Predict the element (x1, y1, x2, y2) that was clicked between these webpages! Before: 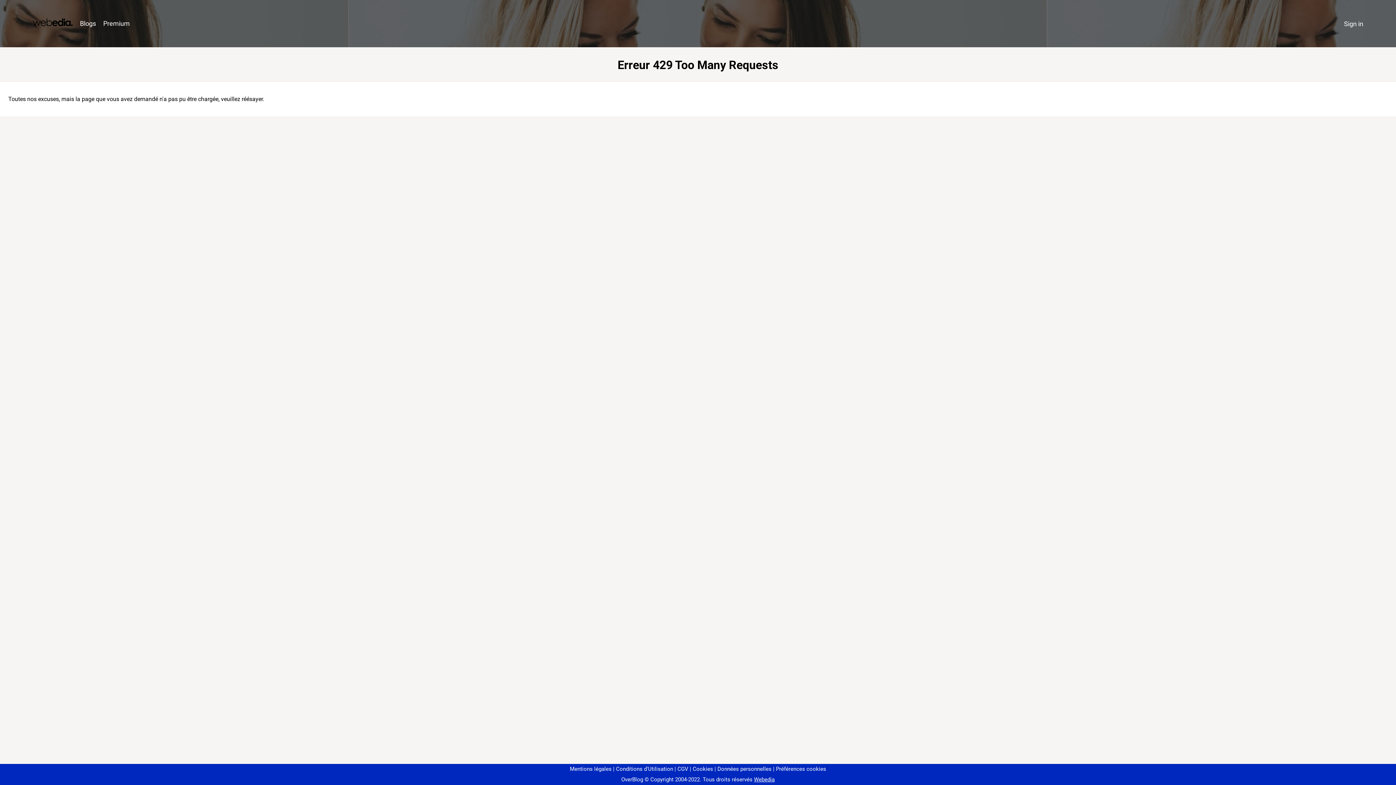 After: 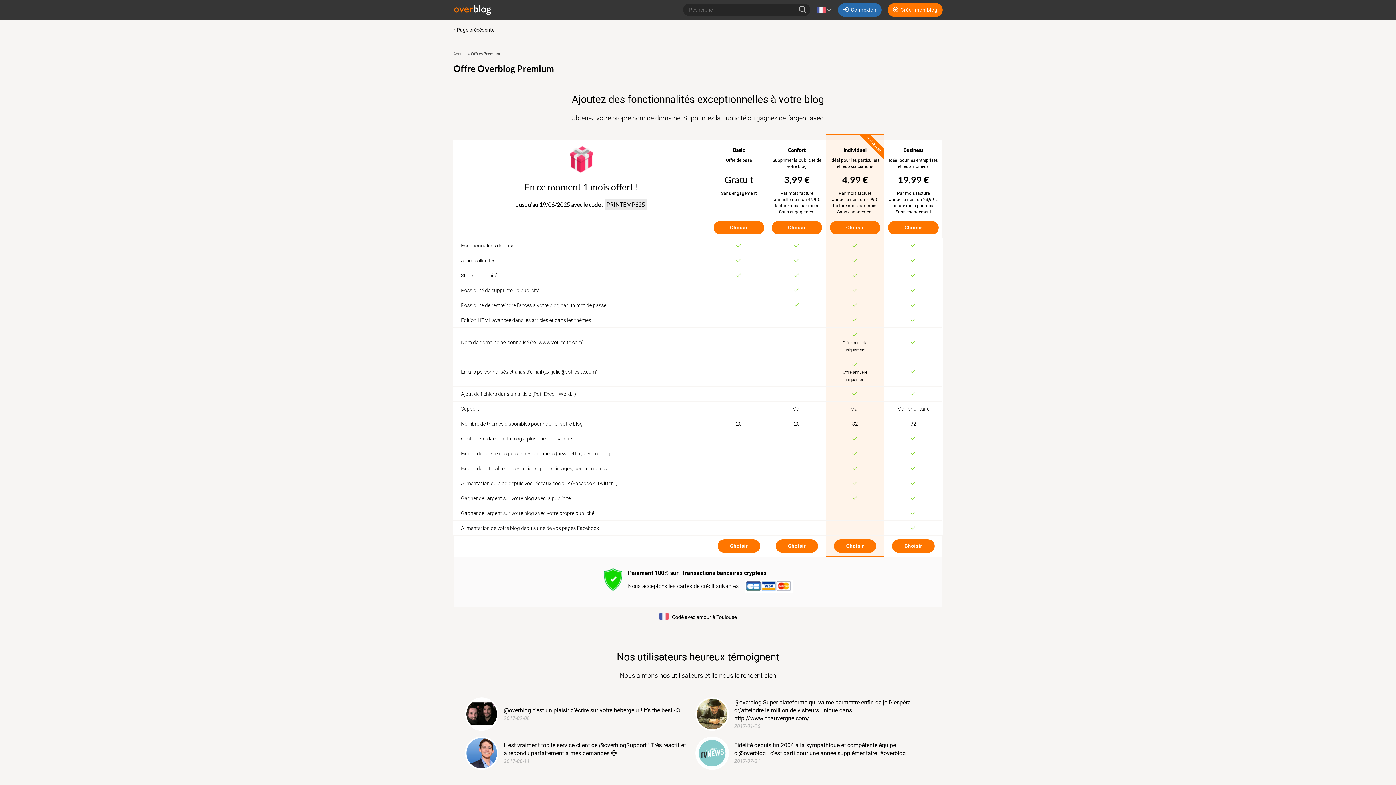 Action: label: Premium bbox: (99, 16, 133, 31)